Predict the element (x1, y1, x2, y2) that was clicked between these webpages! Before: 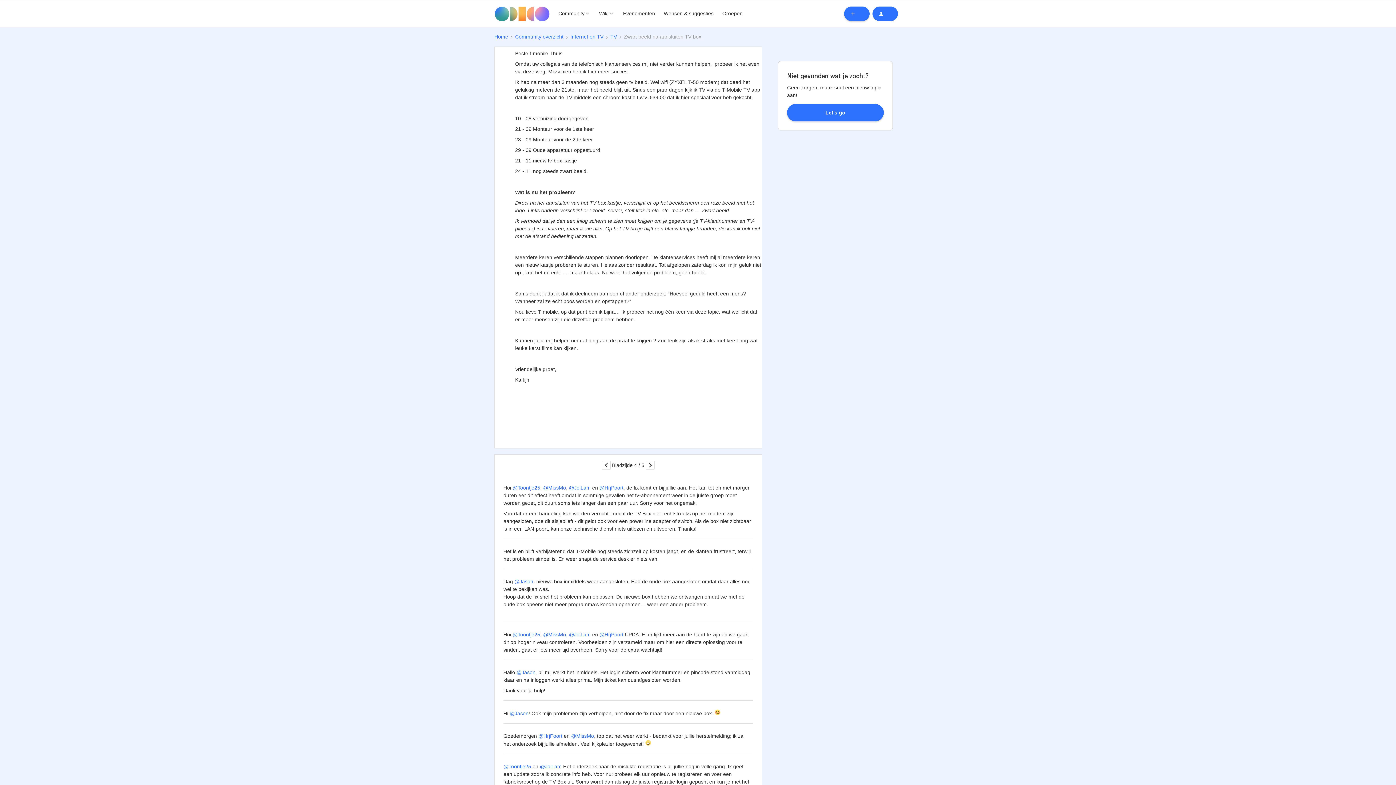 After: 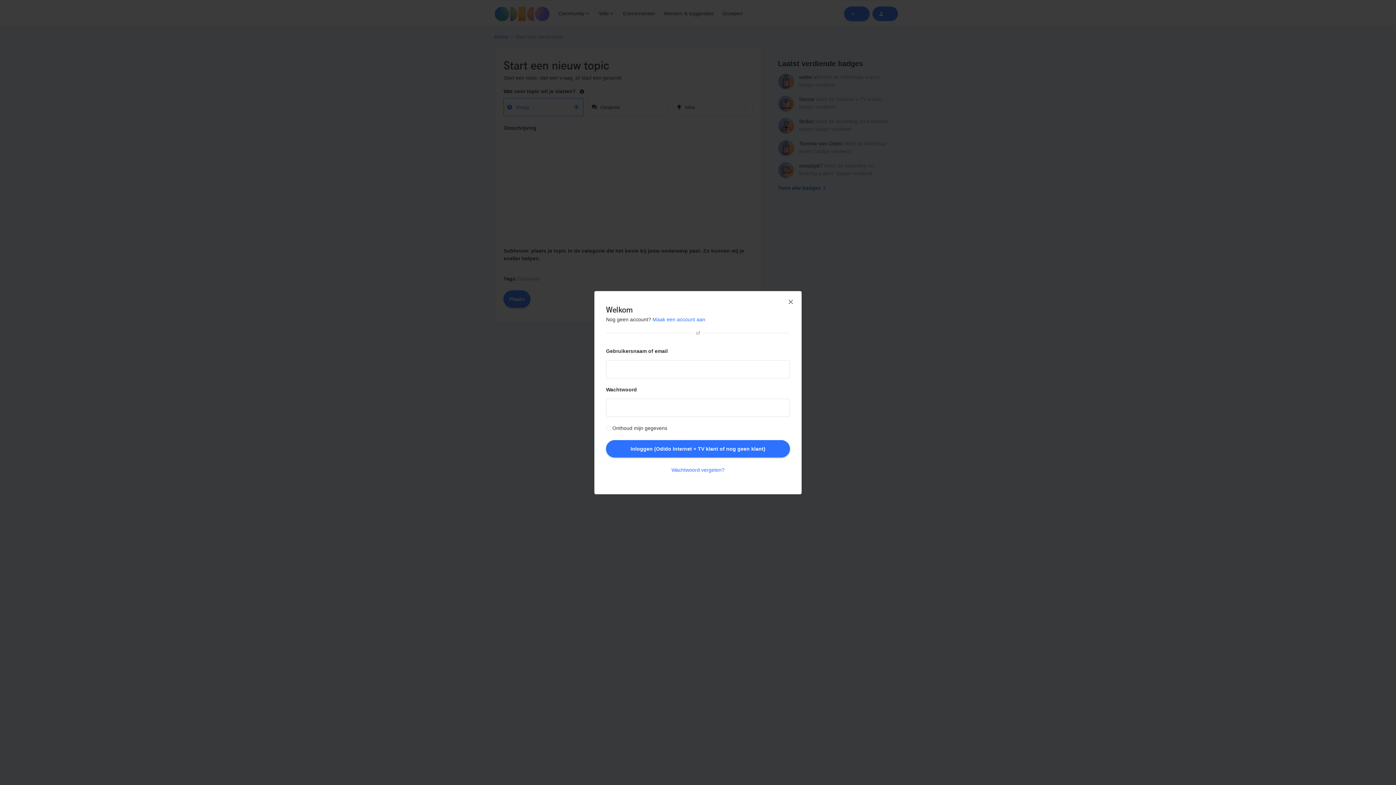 Action: bbox: (844, 6, 869, 20)